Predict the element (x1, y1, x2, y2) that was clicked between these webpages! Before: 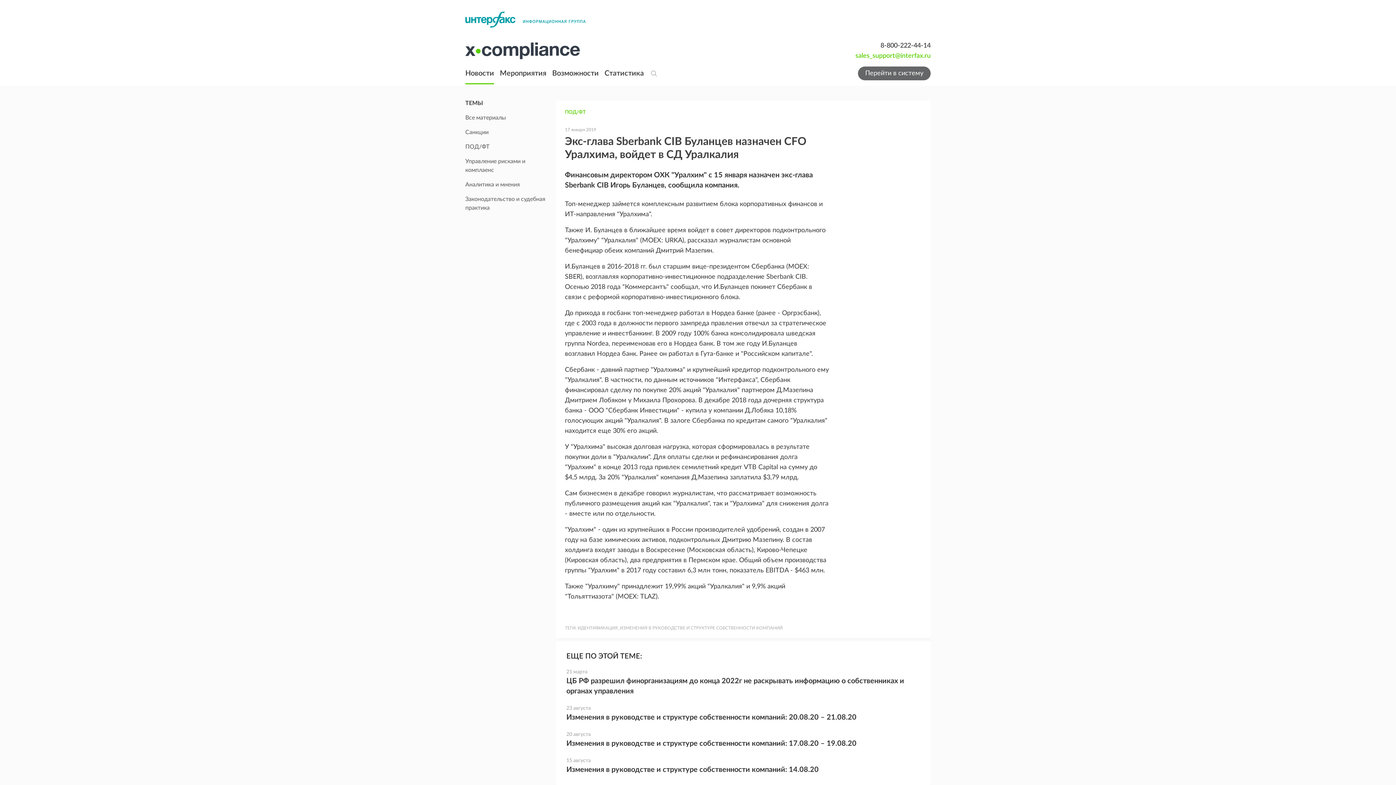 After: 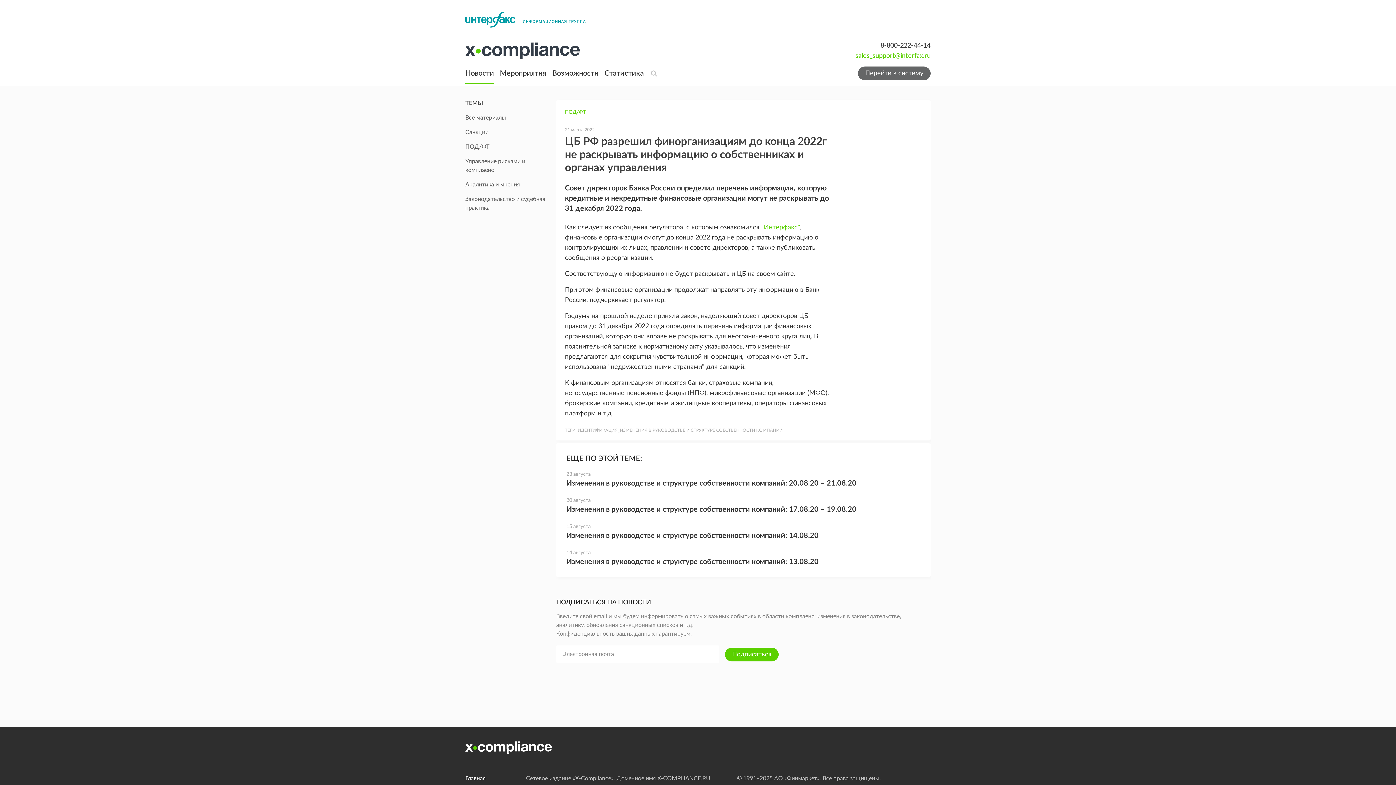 Action: label: ЦБ РФ разрешил финорганизациям до конца 2022г не раскрывать информацию о собственниках и органах управления bbox: (566, 676, 920, 696)